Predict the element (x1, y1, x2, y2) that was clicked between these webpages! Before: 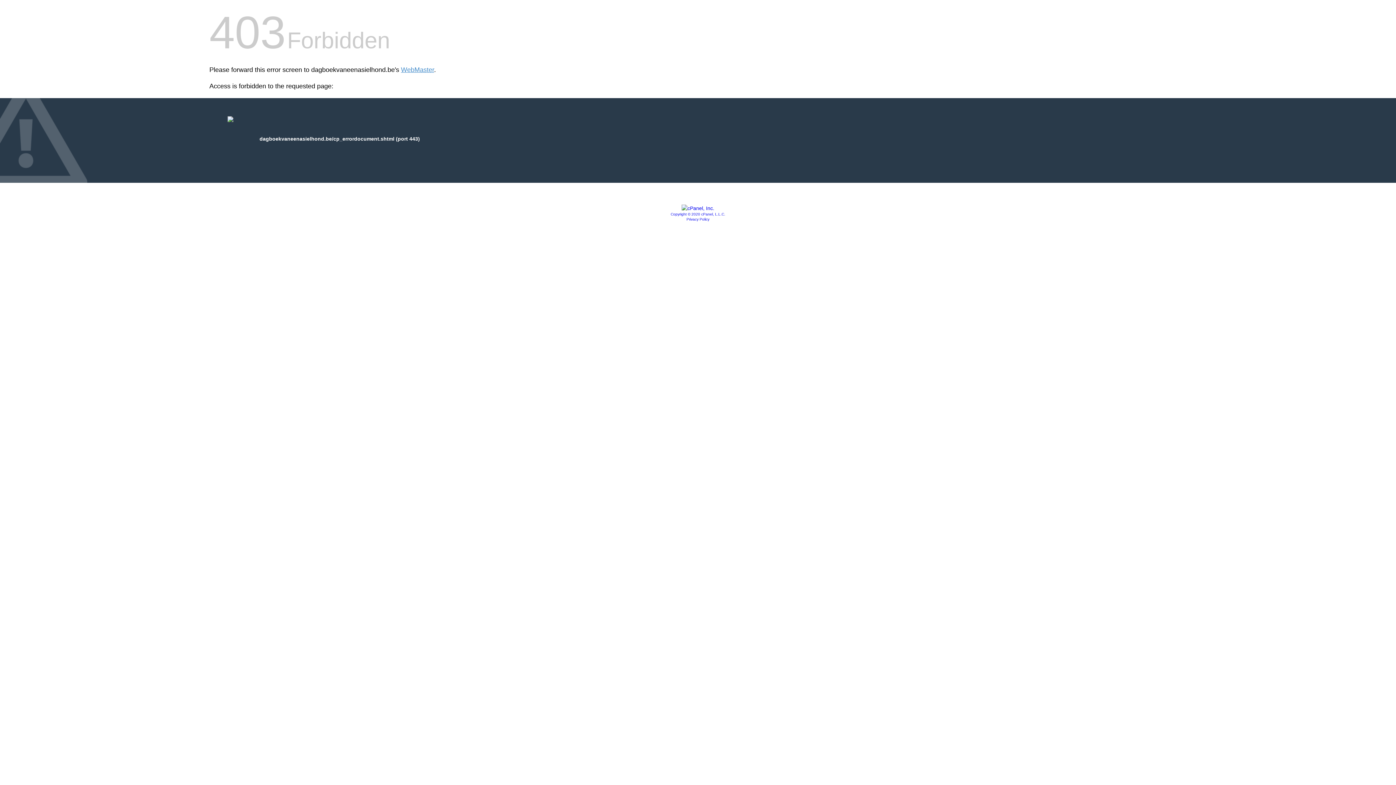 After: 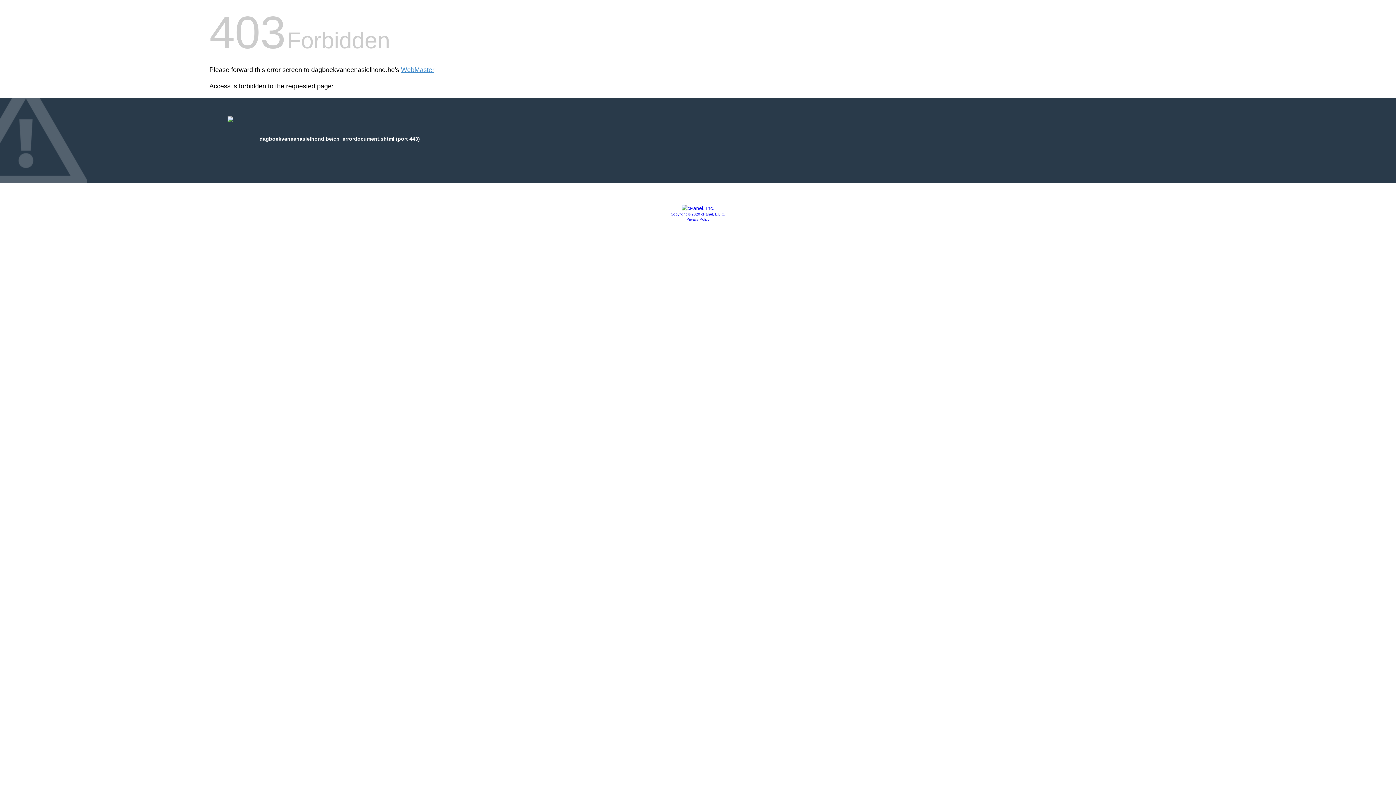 Action: label: Copyright © 2020 cPanel, L.L.C. bbox: (670, 212, 725, 216)